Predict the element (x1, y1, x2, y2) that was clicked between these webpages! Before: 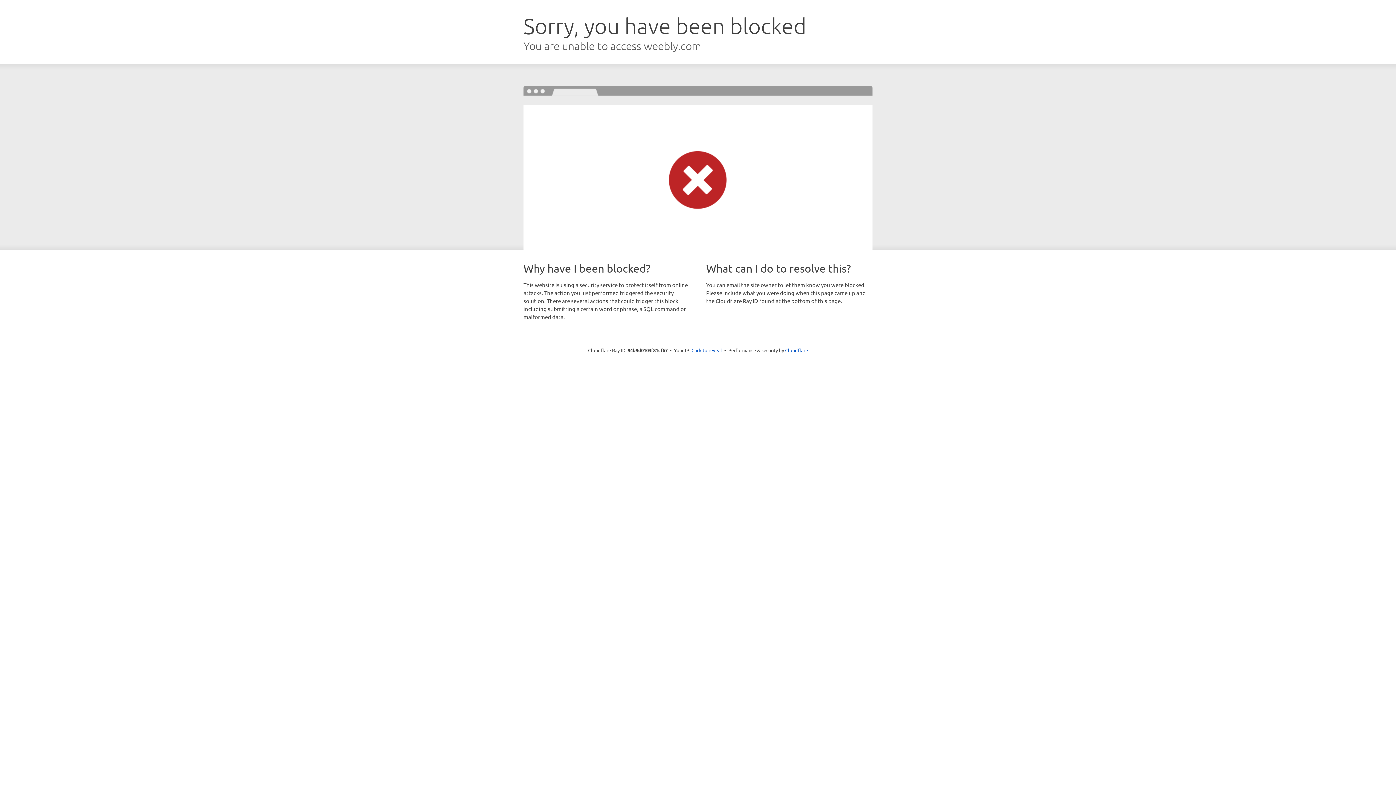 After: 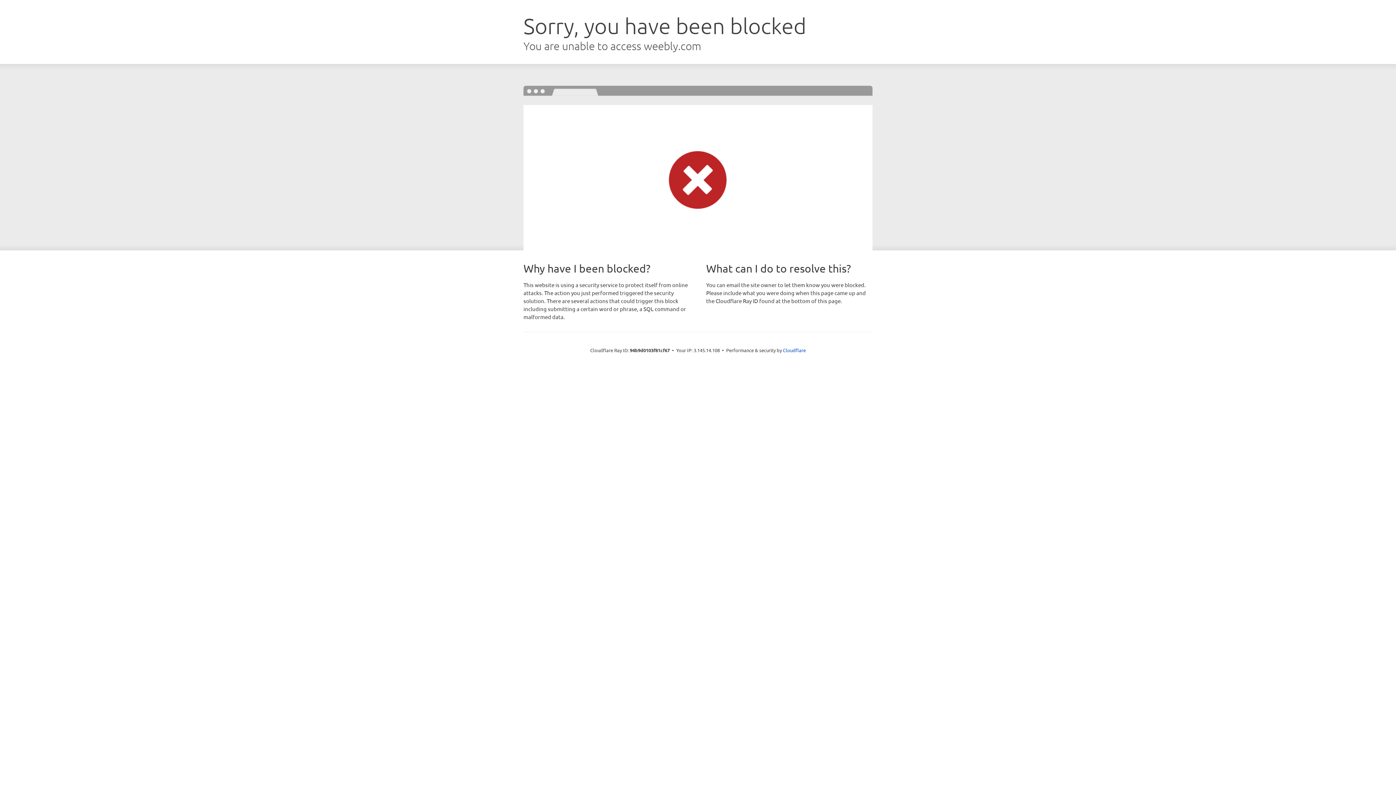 Action: bbox: (691, 346, 722, 353) label: Click to reveal